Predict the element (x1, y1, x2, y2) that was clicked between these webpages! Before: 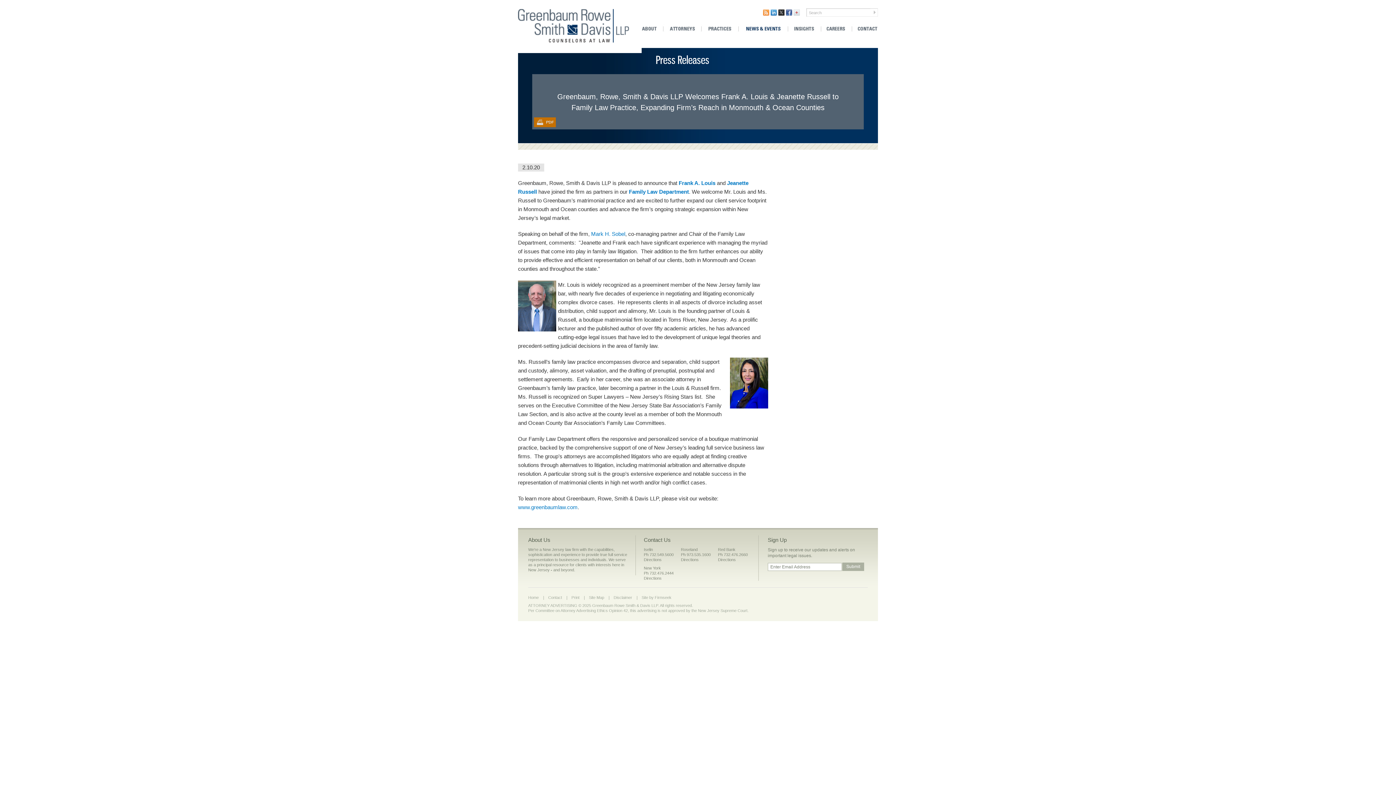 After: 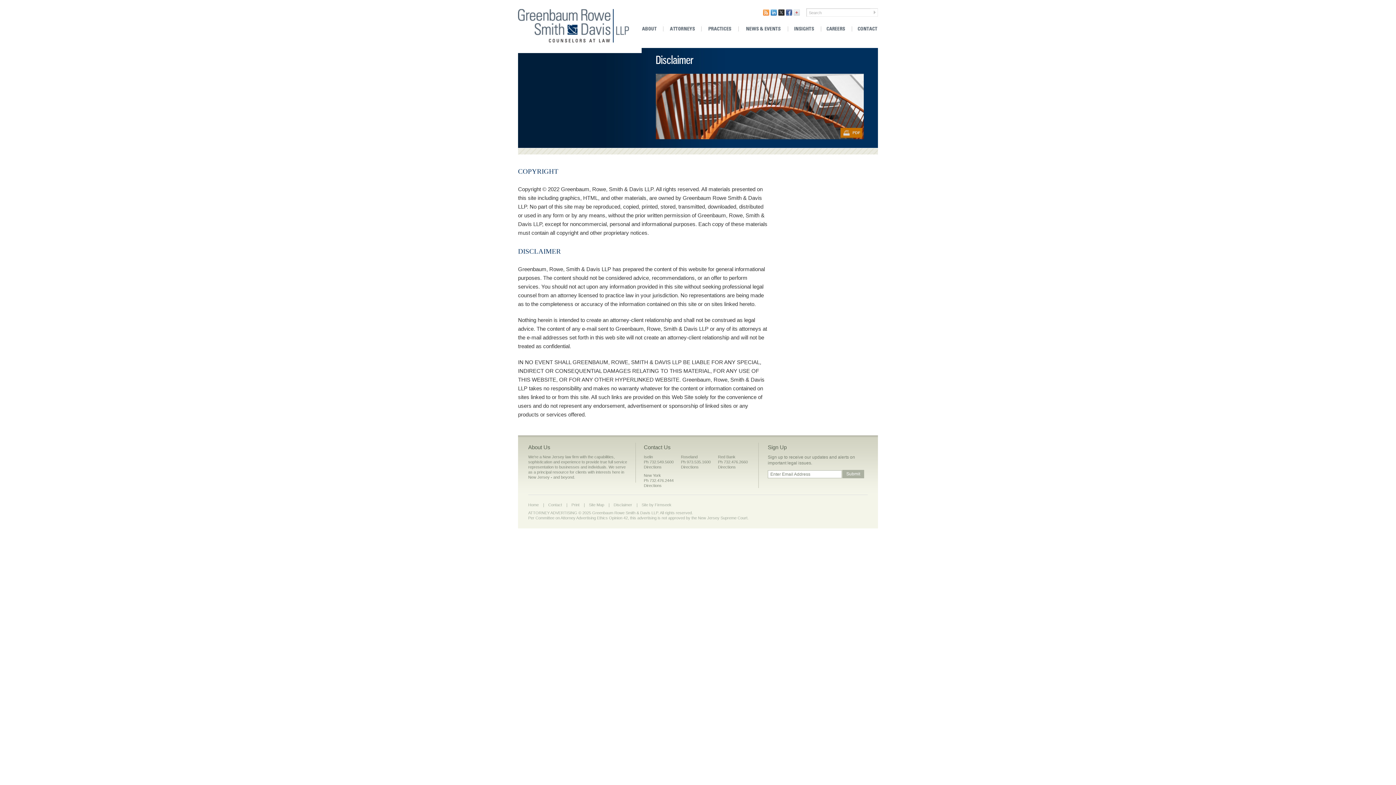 Action: bbox: (613, 595, 632, 600) label: Disclaimer